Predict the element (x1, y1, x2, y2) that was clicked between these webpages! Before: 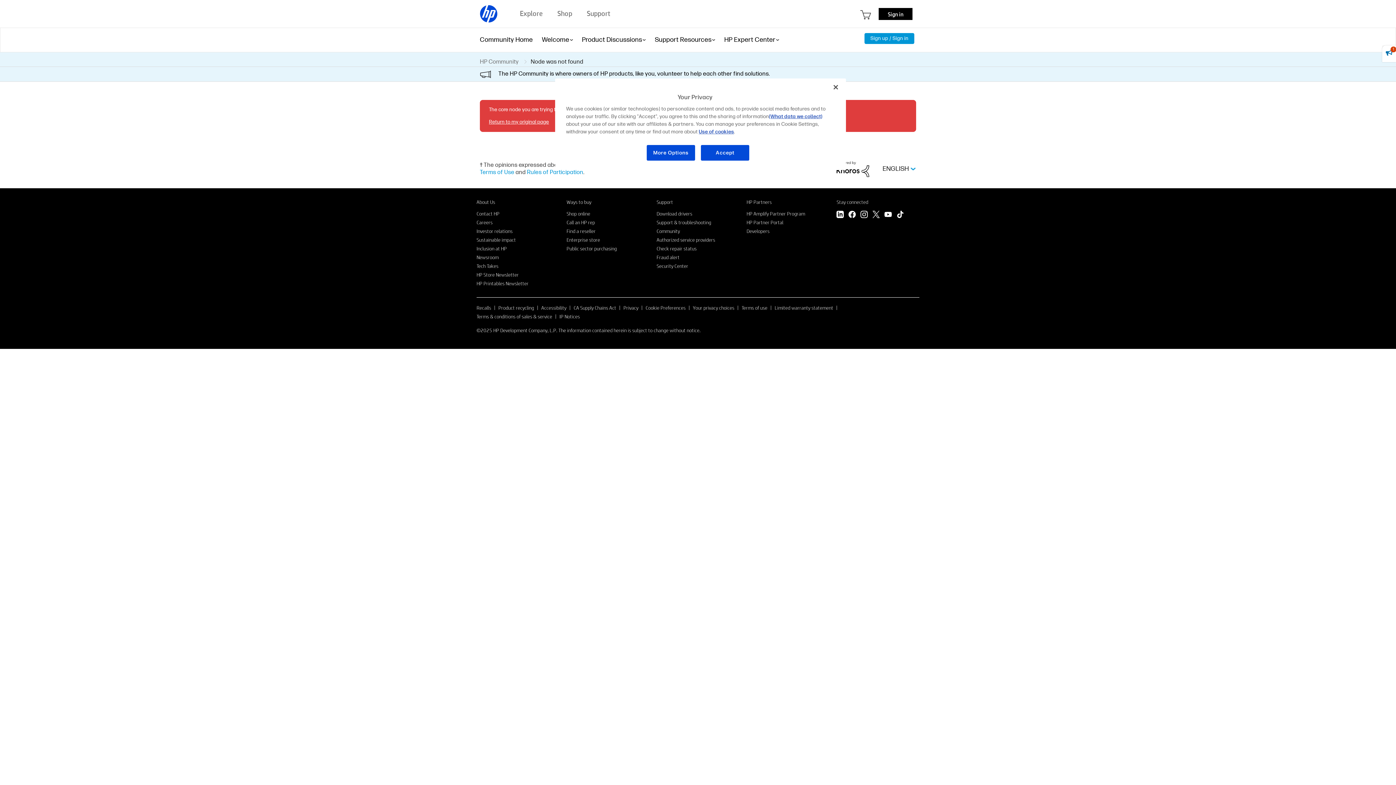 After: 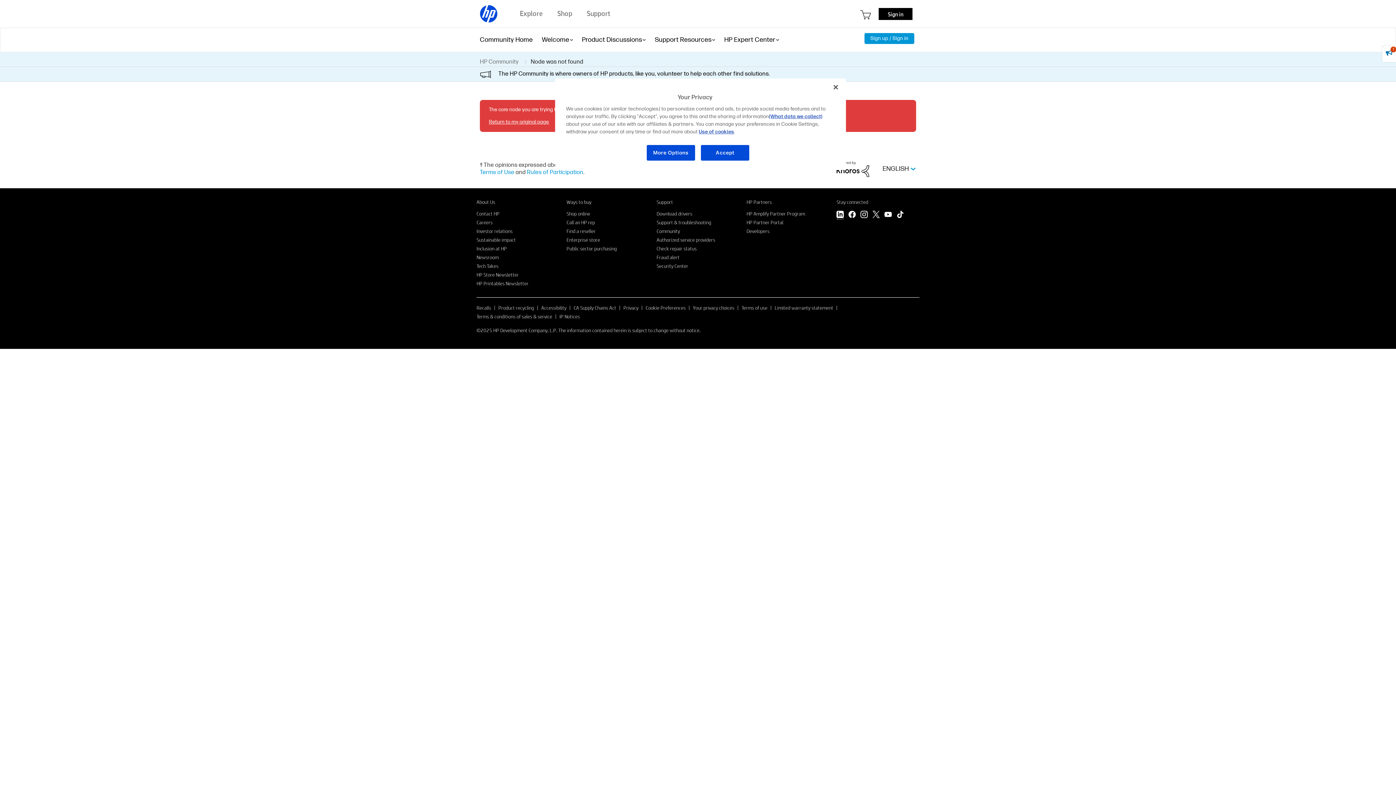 Action: label: LinkedIn bbox: (836, 210, 844, 219)